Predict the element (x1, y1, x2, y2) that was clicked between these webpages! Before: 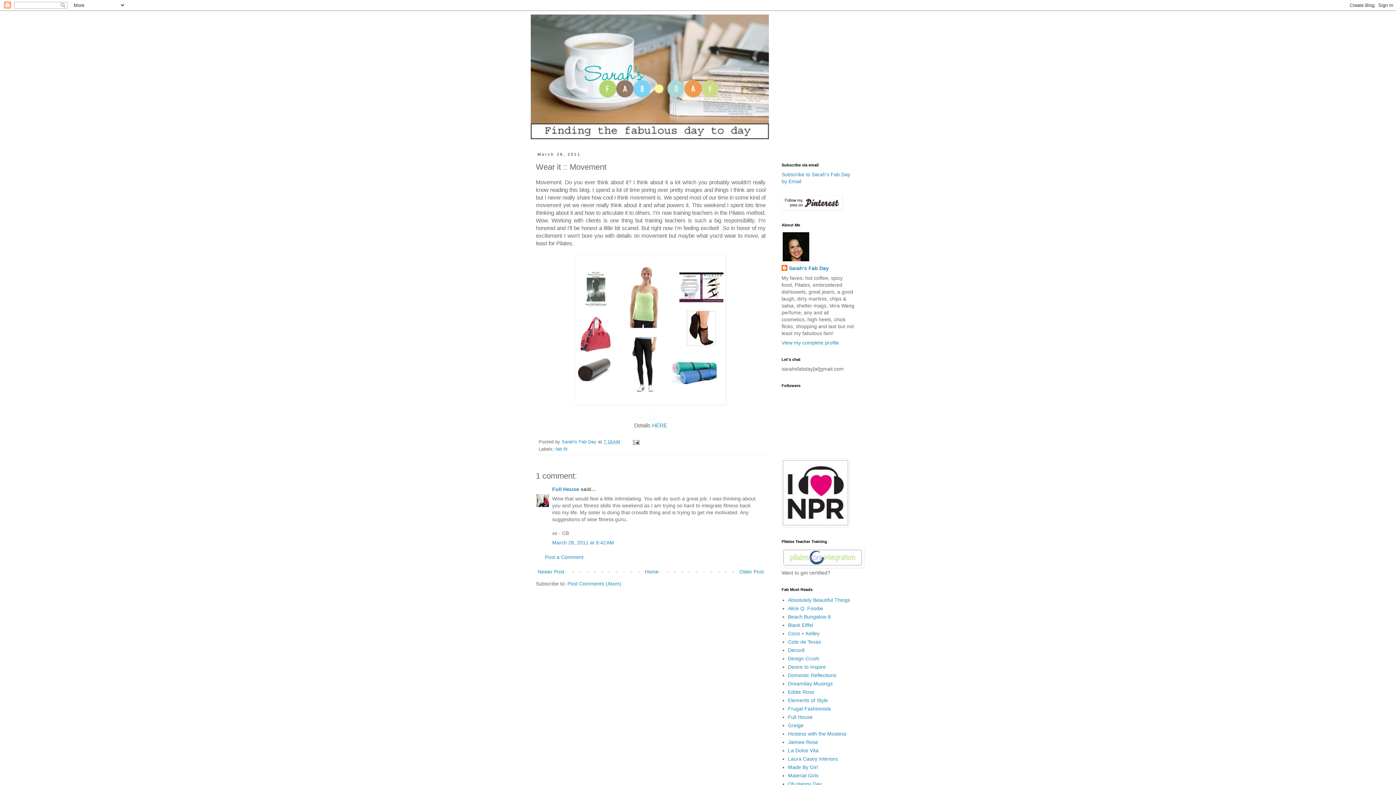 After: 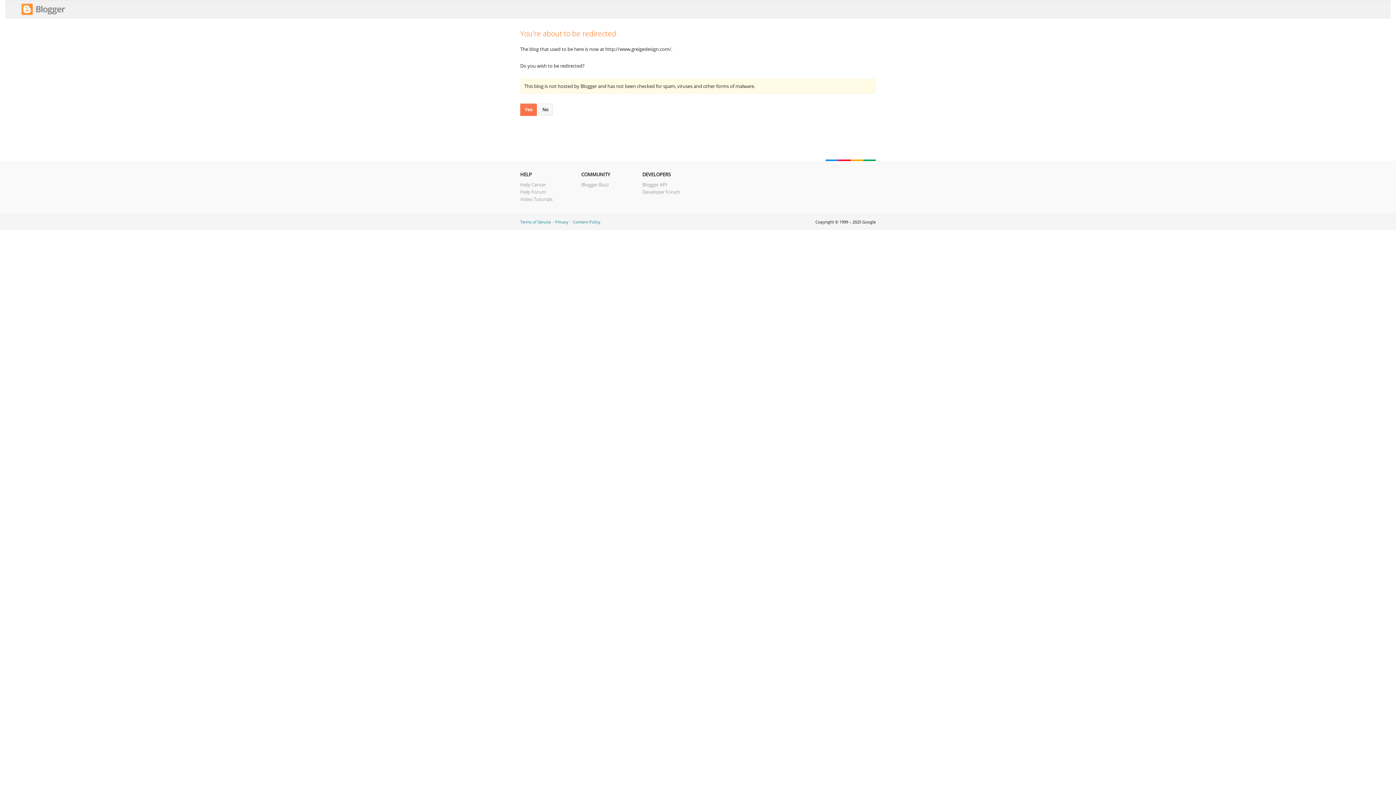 Action: bbox: (788, 722, 803, 728) label: Greige